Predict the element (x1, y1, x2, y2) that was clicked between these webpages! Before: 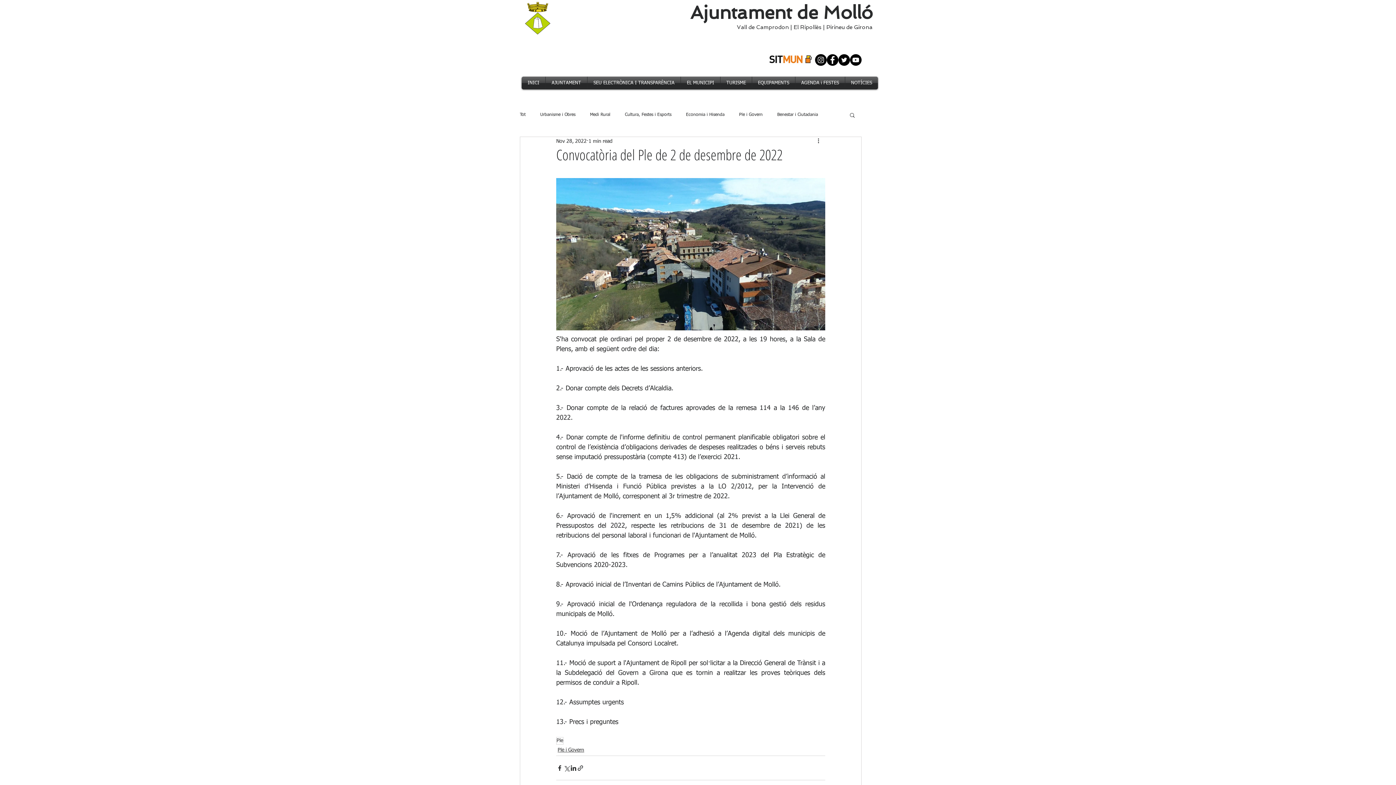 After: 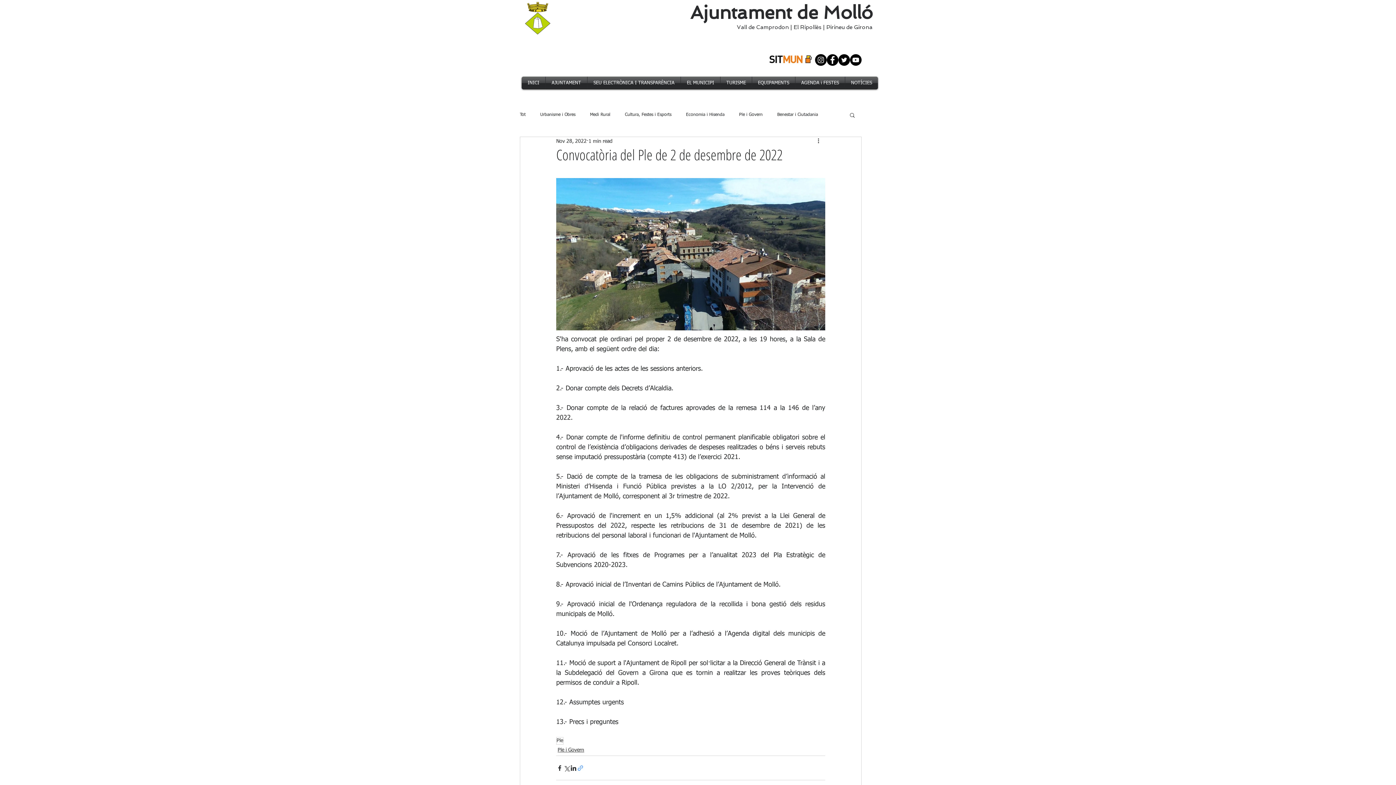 Action: bbox: (577, 764, 584, 771) label: Share via link